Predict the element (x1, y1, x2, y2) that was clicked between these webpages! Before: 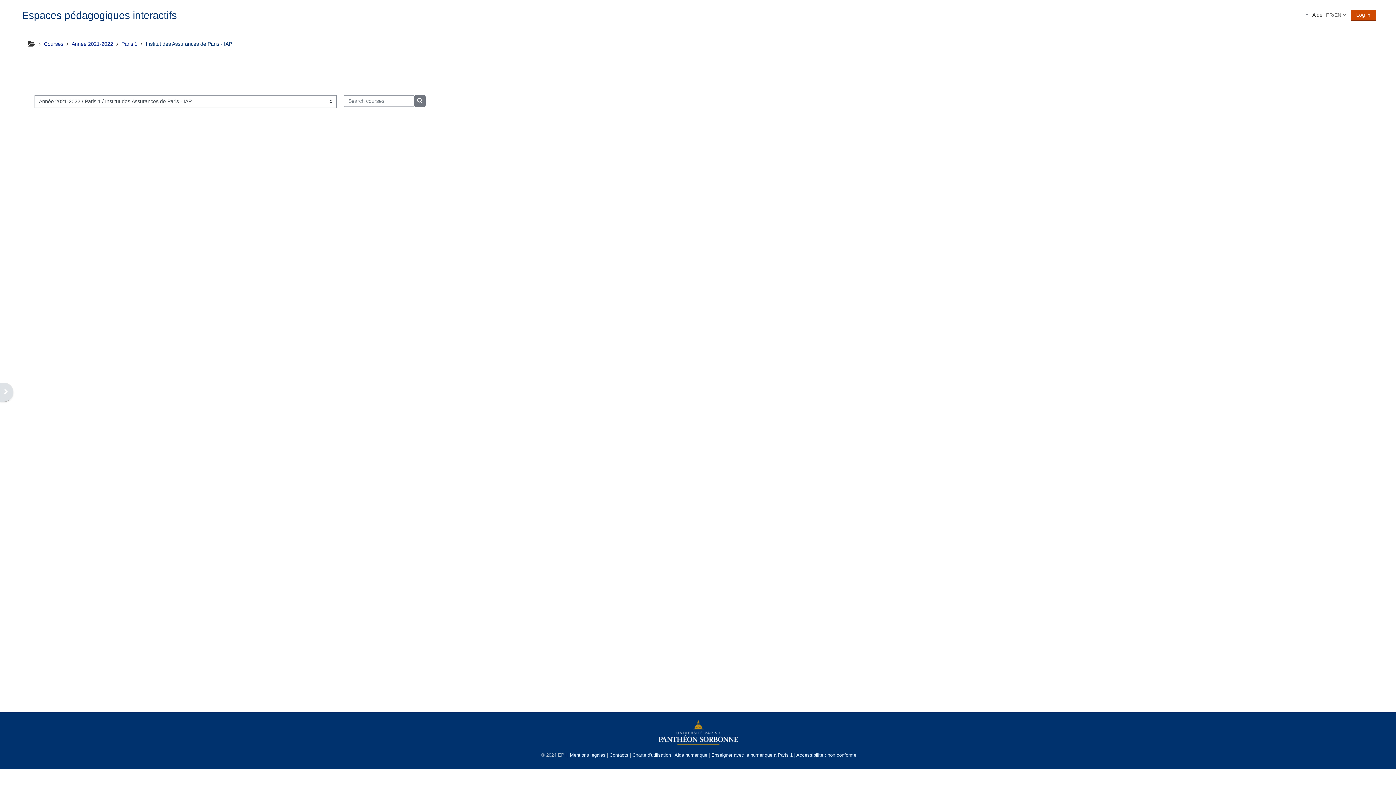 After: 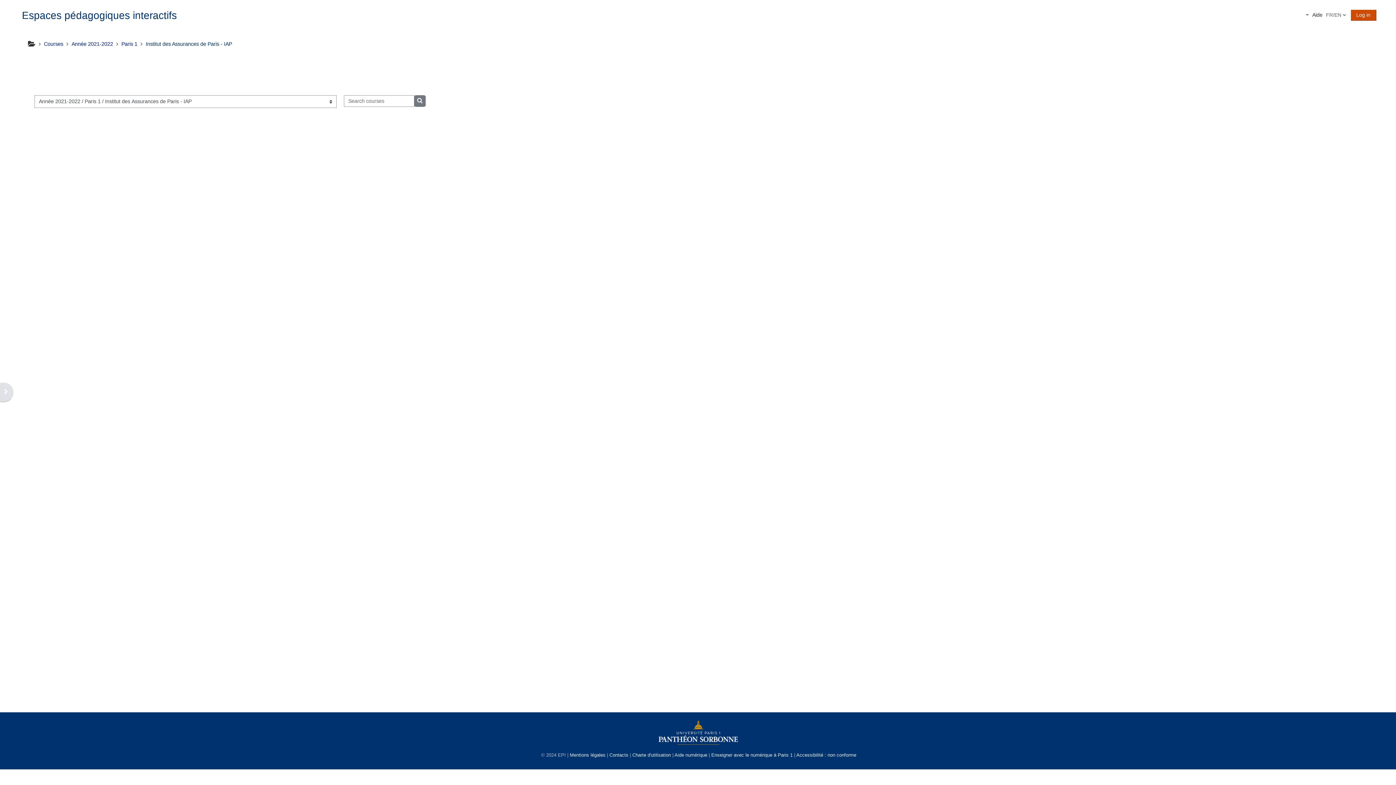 Action: bbox: (145, 41, 232, 46) label: Institut des Assurances de Paris - IAP